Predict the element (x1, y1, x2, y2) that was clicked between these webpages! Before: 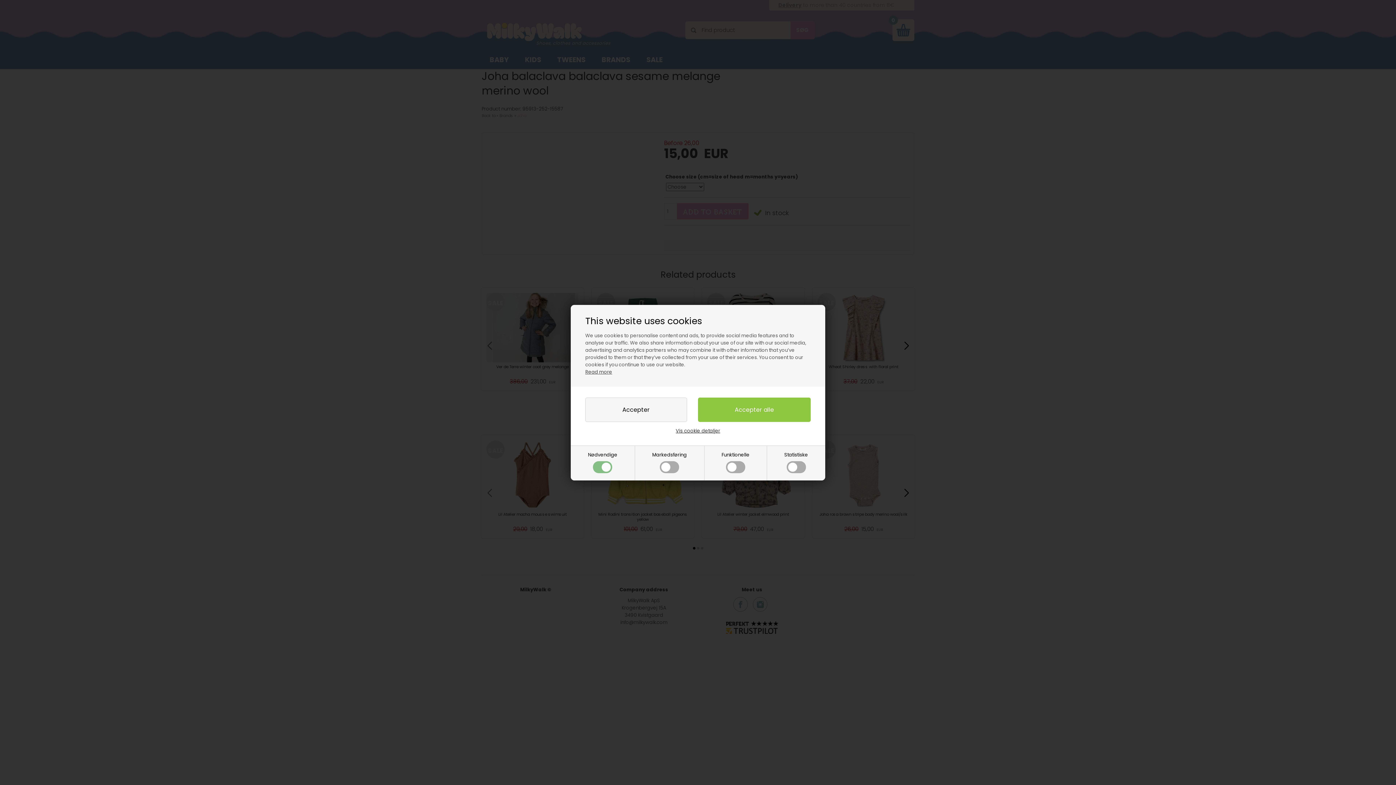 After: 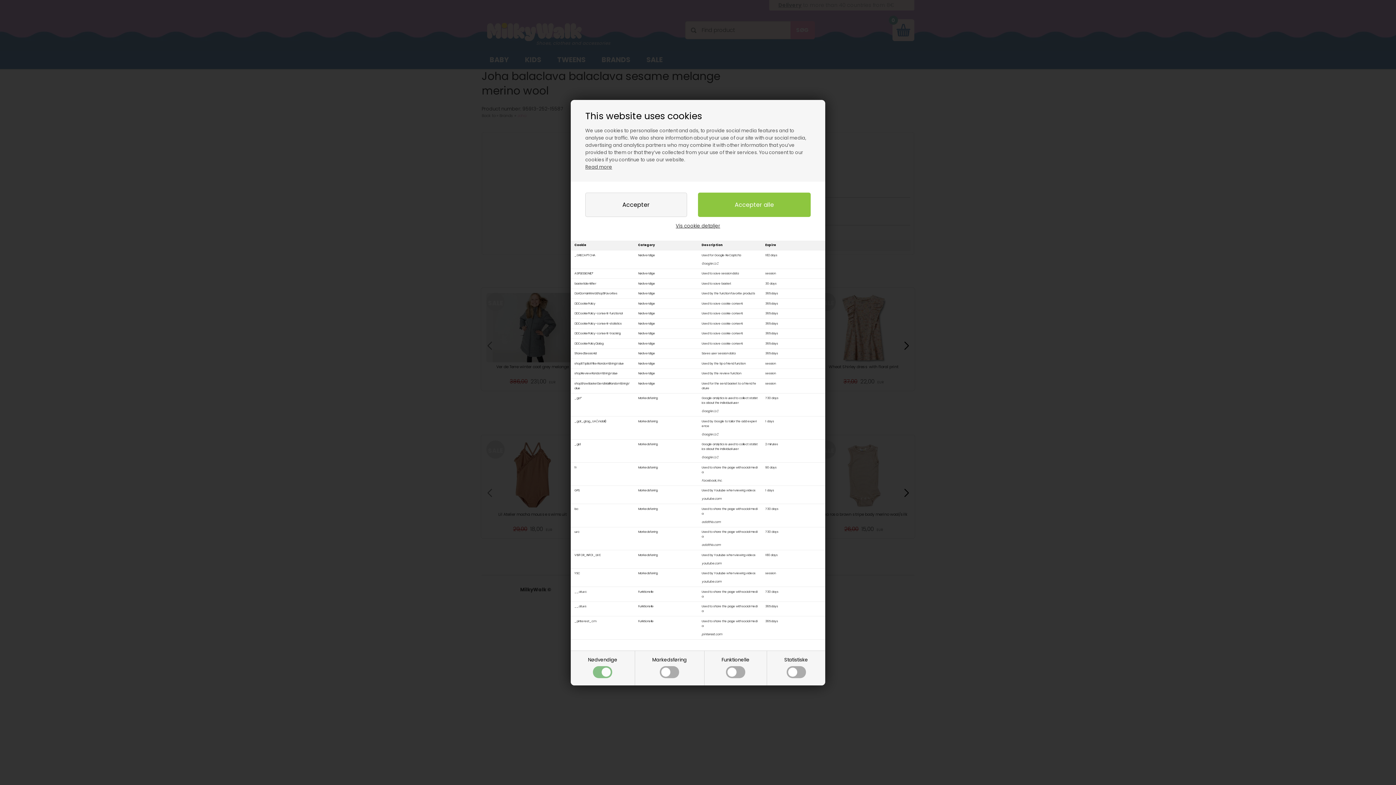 Action: bbox: (676, 427, 720, 434) label: Vis cookie detaljer